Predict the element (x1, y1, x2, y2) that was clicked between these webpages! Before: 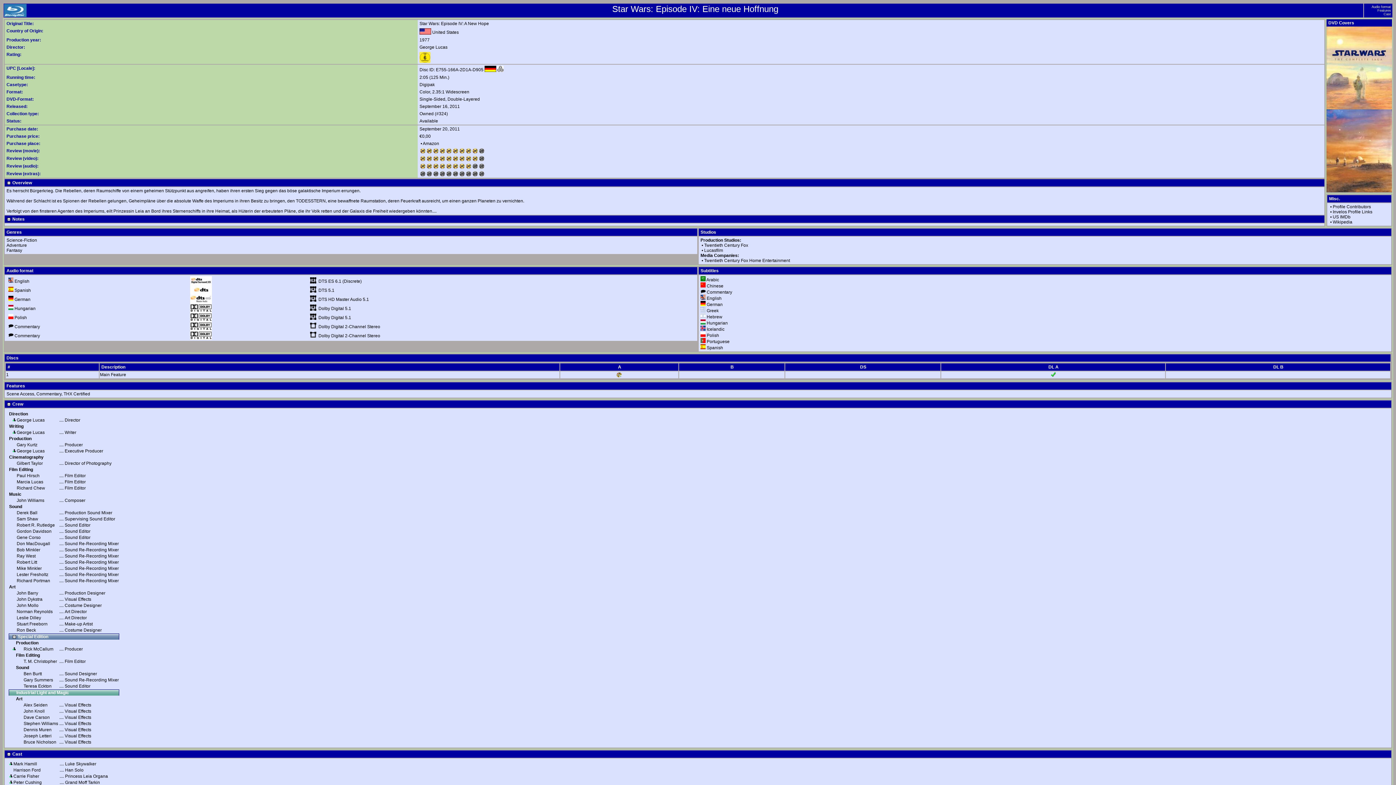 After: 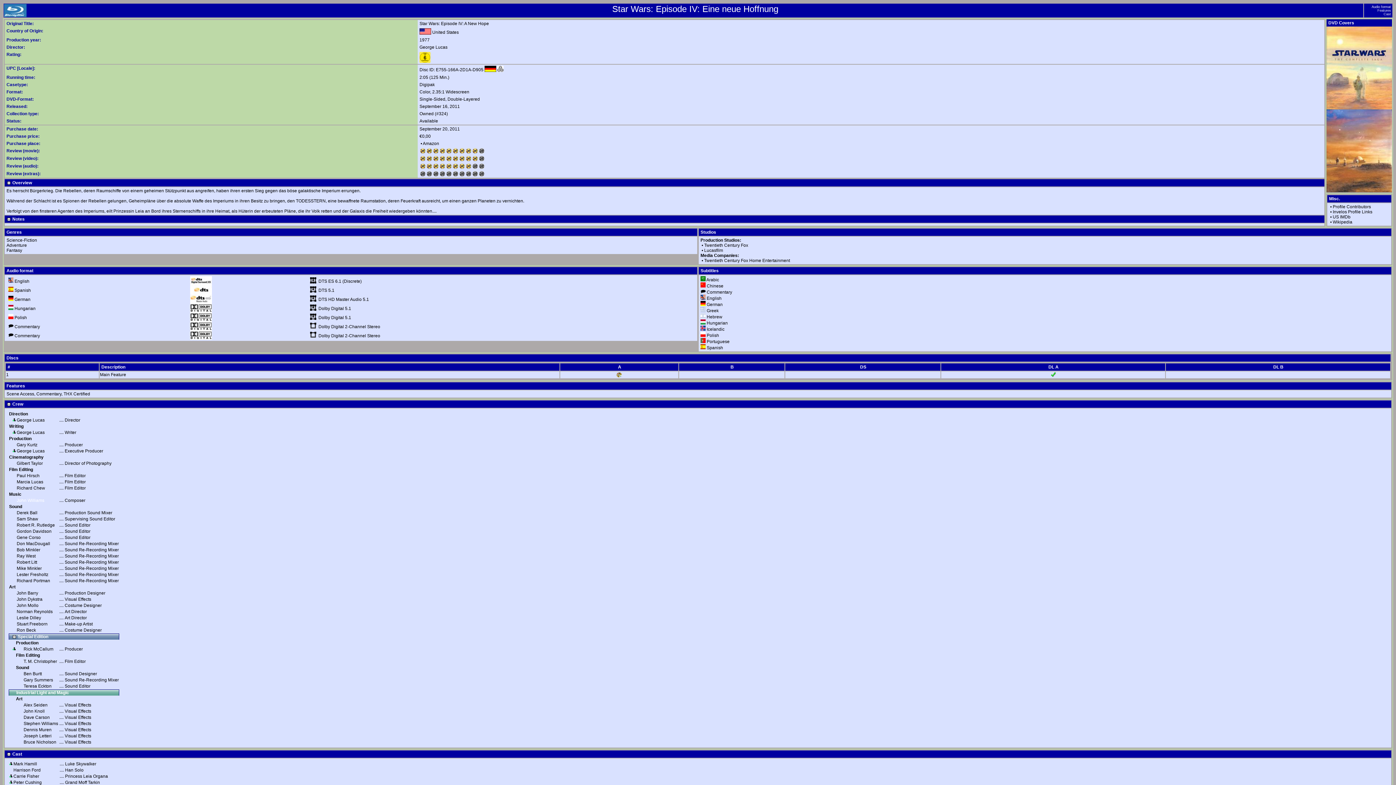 Action: label: John Williams bbox: (16, 498, 44, 503)